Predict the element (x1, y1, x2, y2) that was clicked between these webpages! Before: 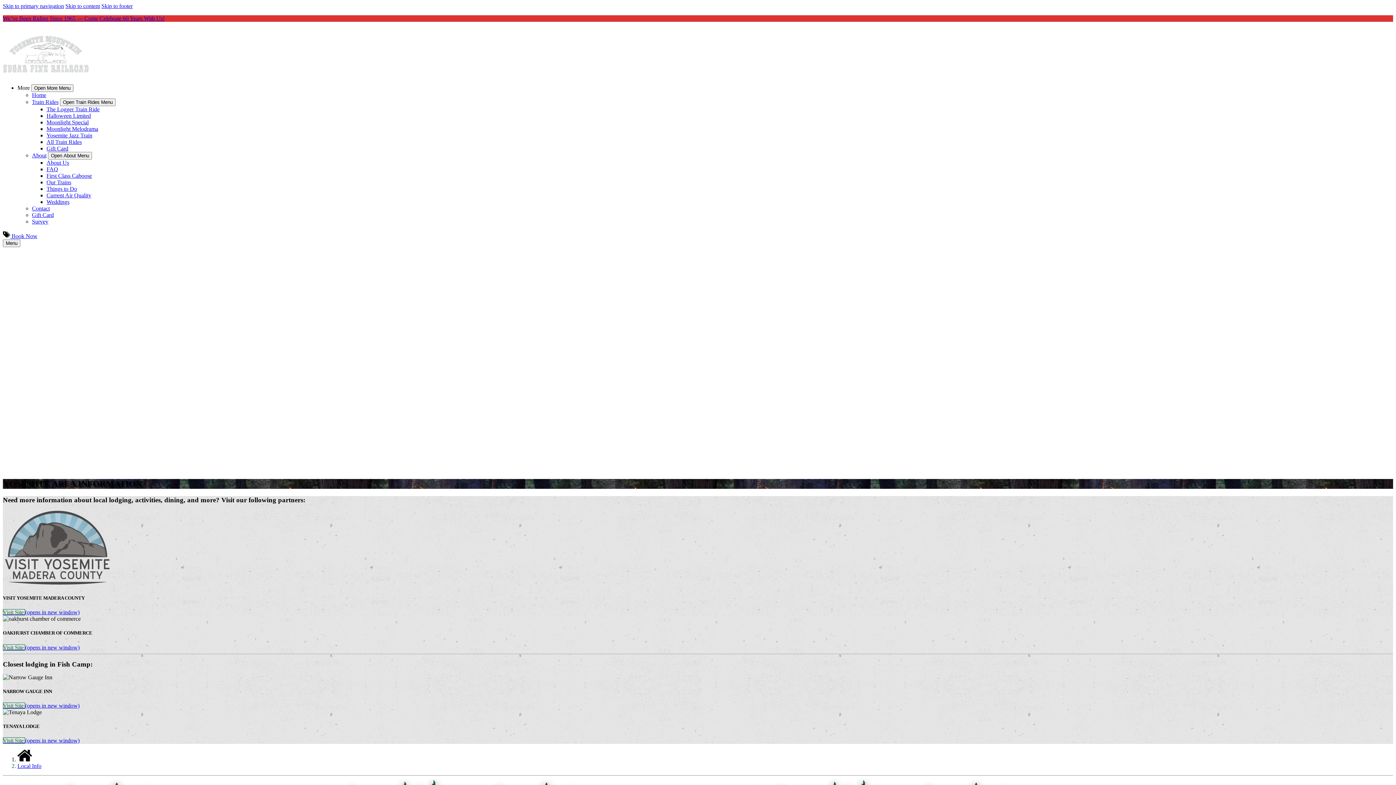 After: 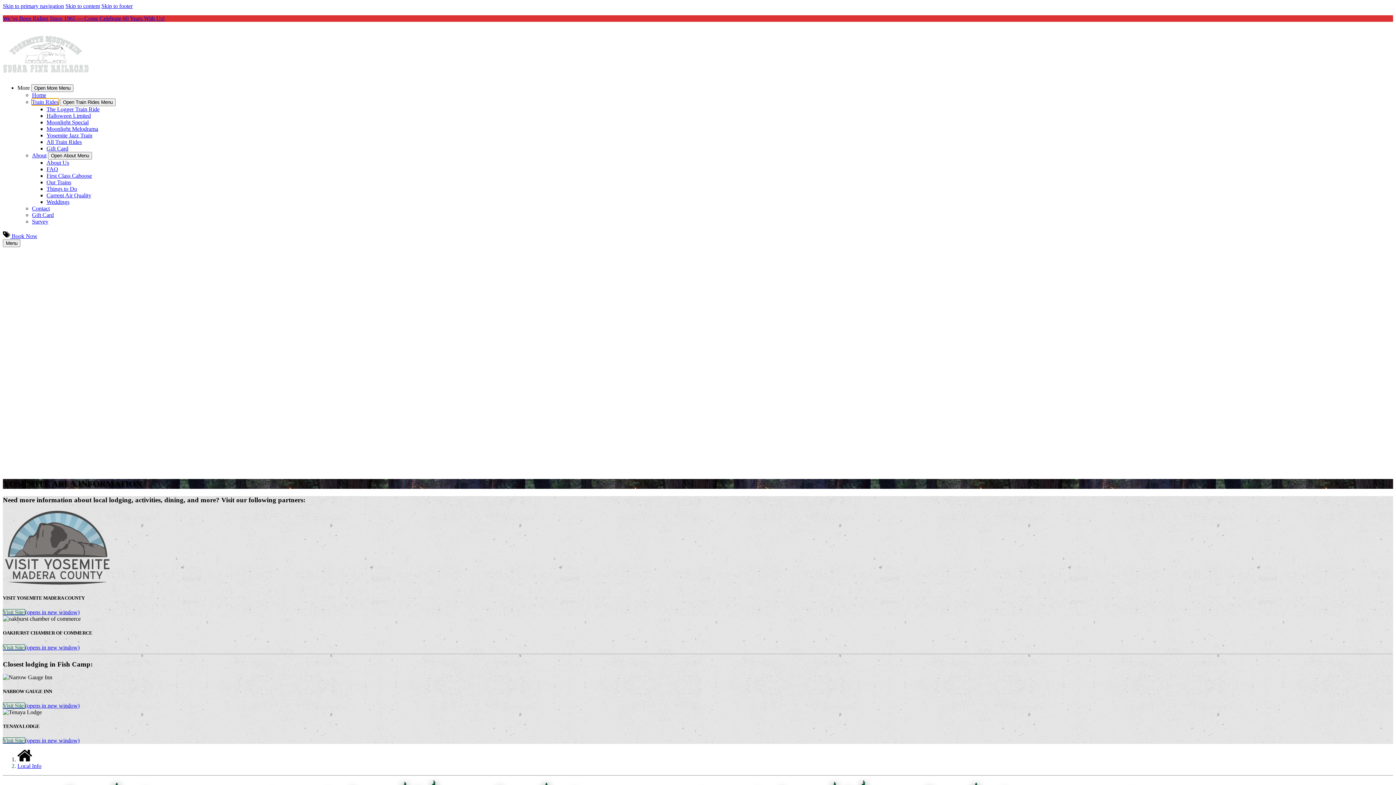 Action: label: Train Rides bbox: (32, 98, 58, 105)